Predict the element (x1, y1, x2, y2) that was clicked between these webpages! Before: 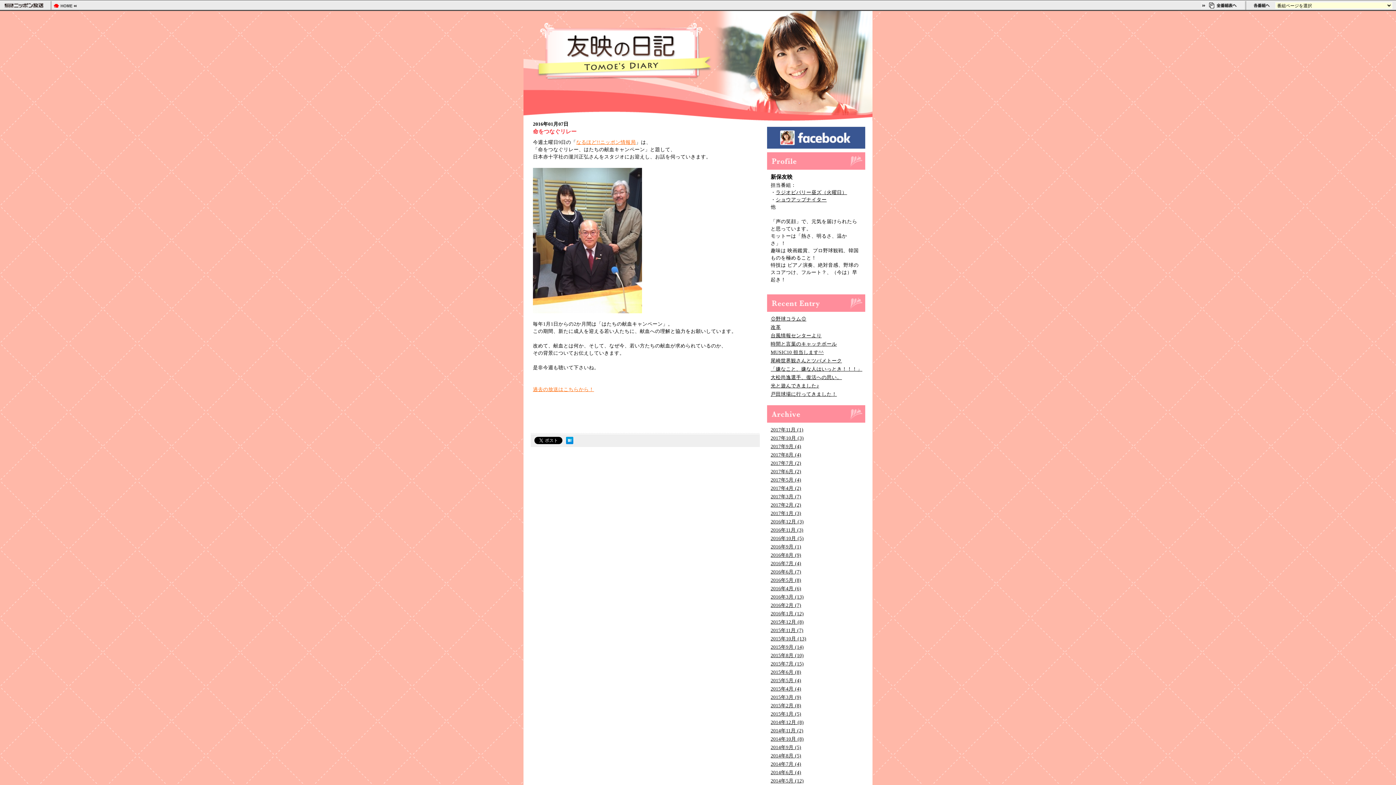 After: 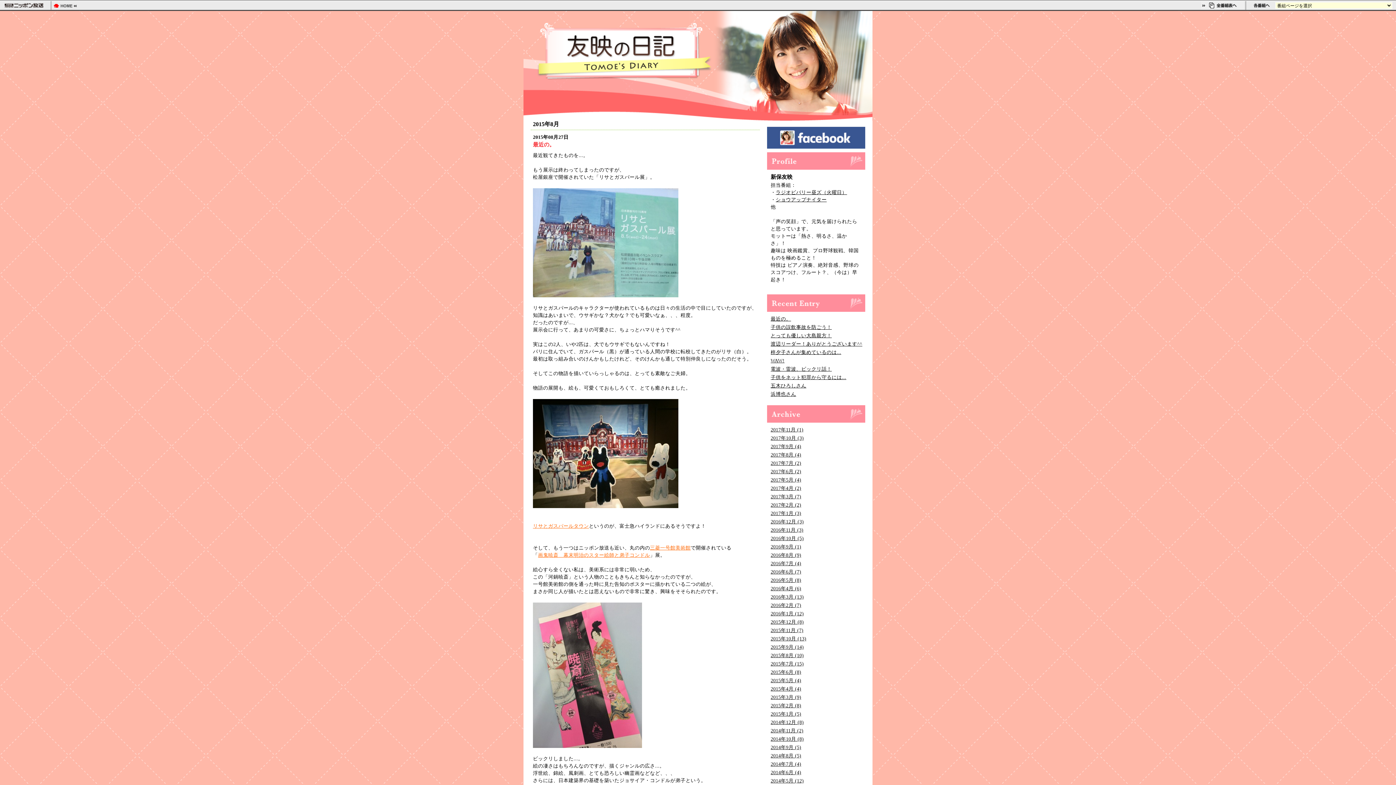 Action: bbox: (770, 653, 804, 658) label: 2015年8月 (10)